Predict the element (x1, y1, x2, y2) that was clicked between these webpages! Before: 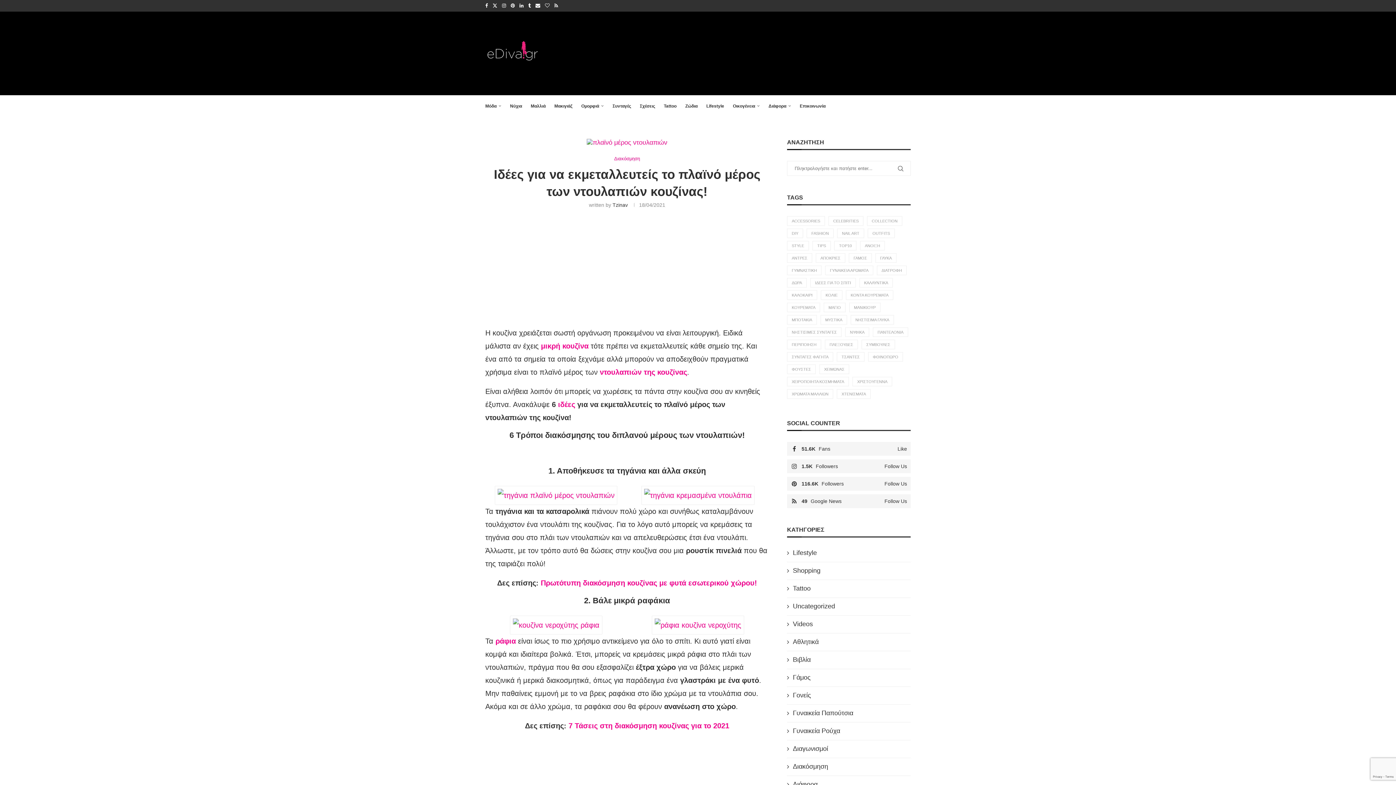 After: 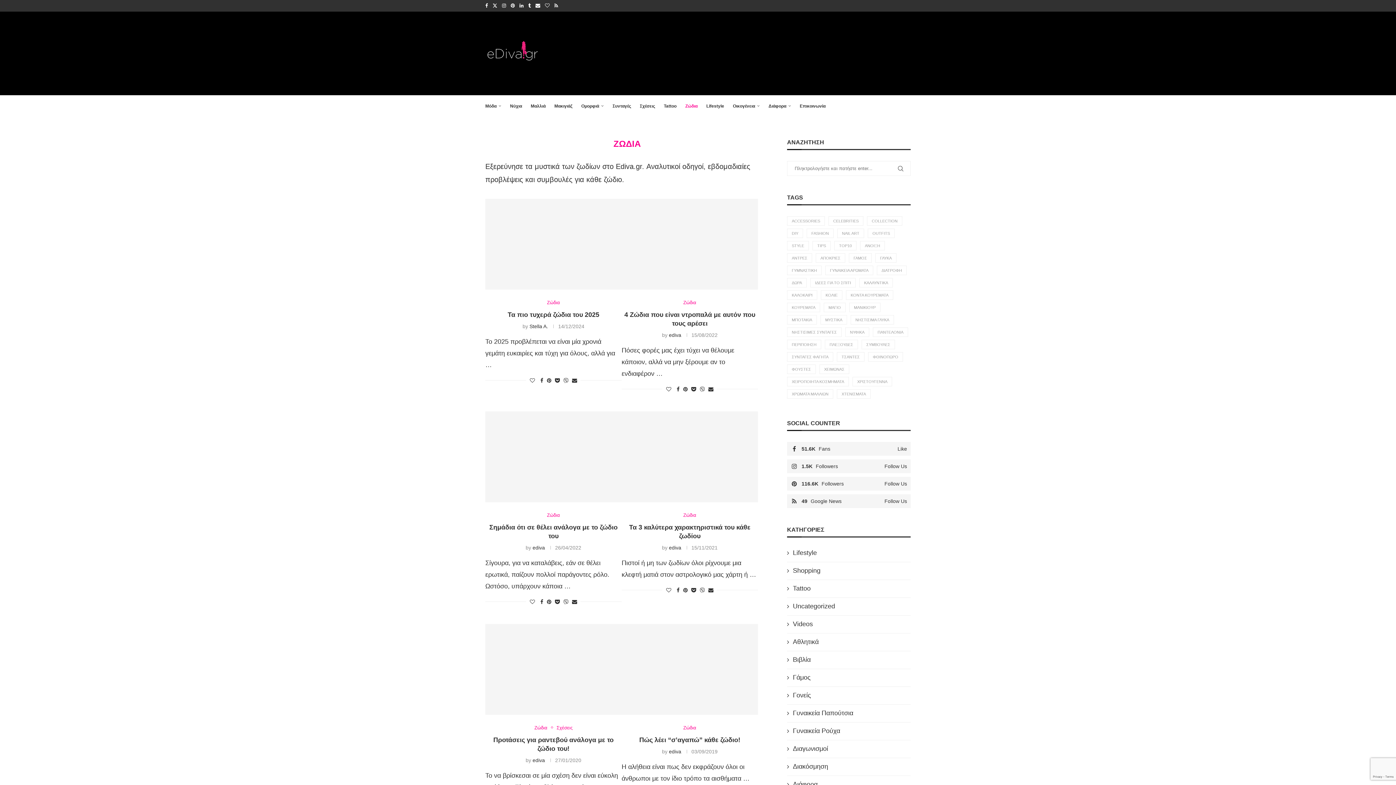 Action: bbox: (685, 95, 697, 116) label: Ζώδια